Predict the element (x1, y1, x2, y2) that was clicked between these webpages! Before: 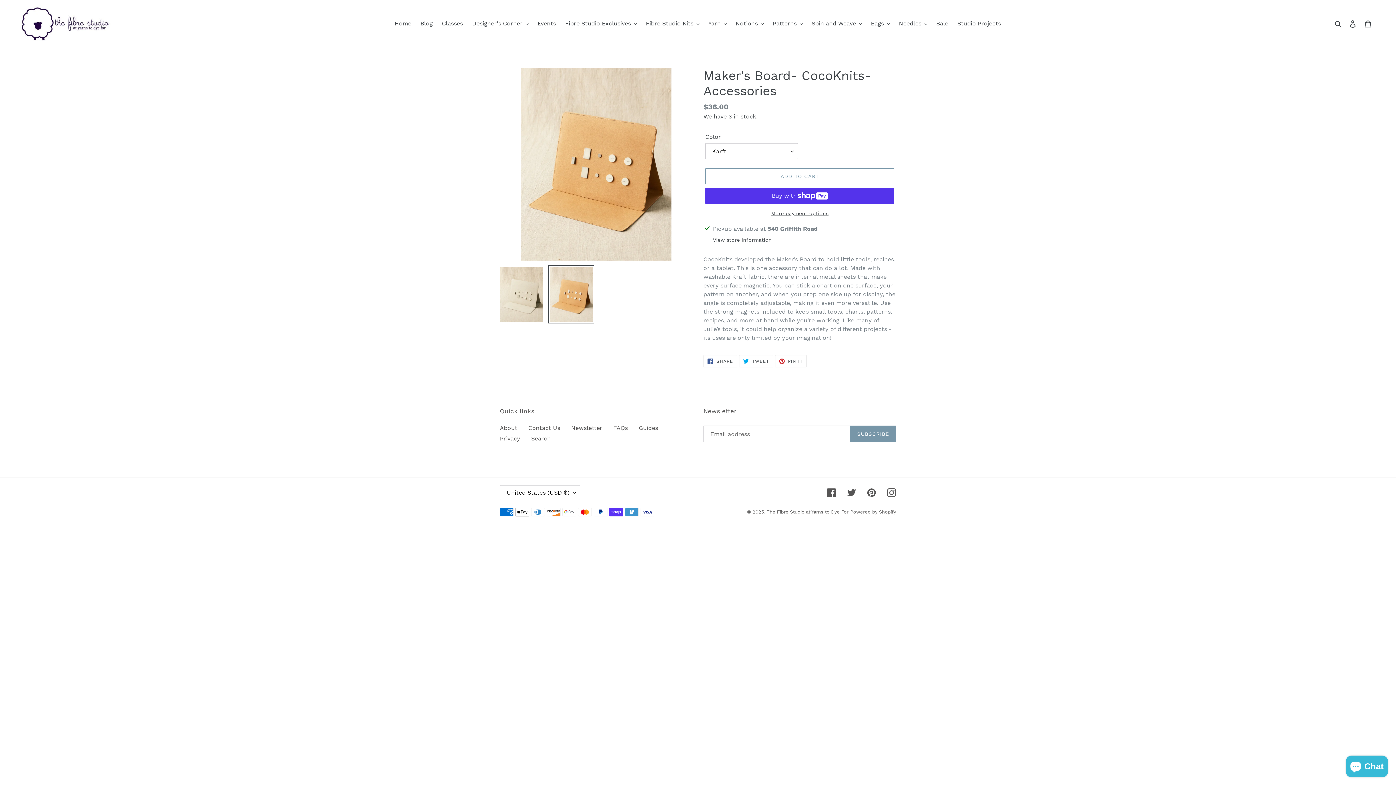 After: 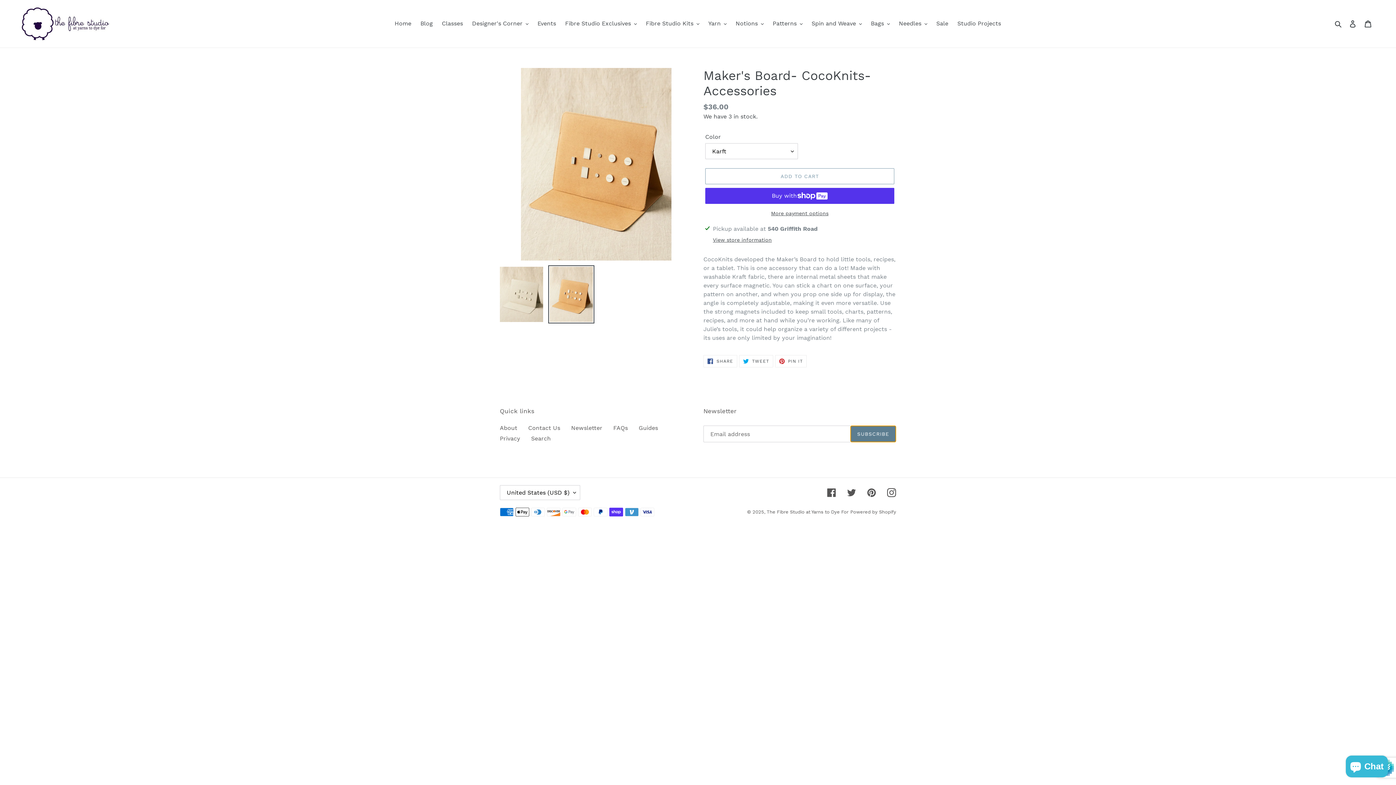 Action: label: SUBSCRIBE bbox: (850, 425, 896, 442)